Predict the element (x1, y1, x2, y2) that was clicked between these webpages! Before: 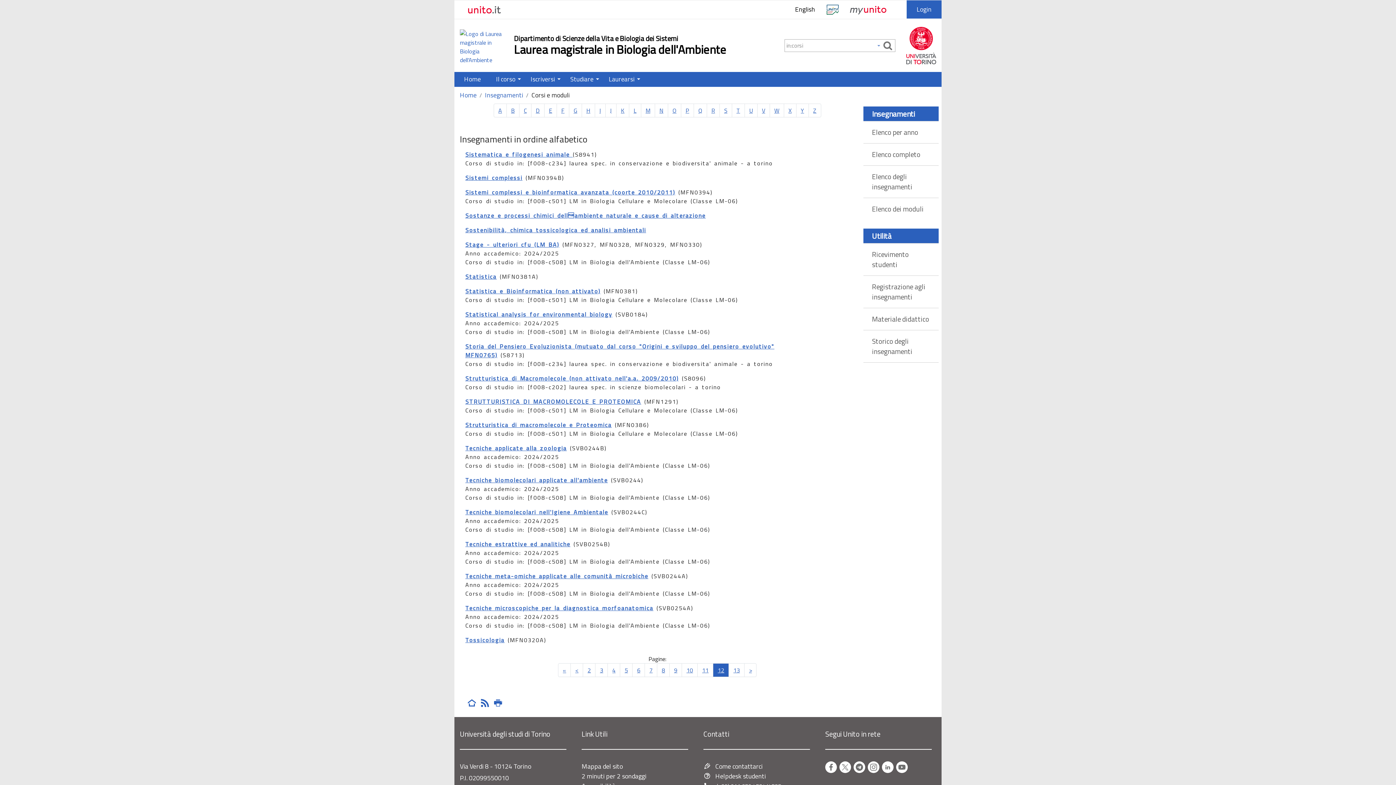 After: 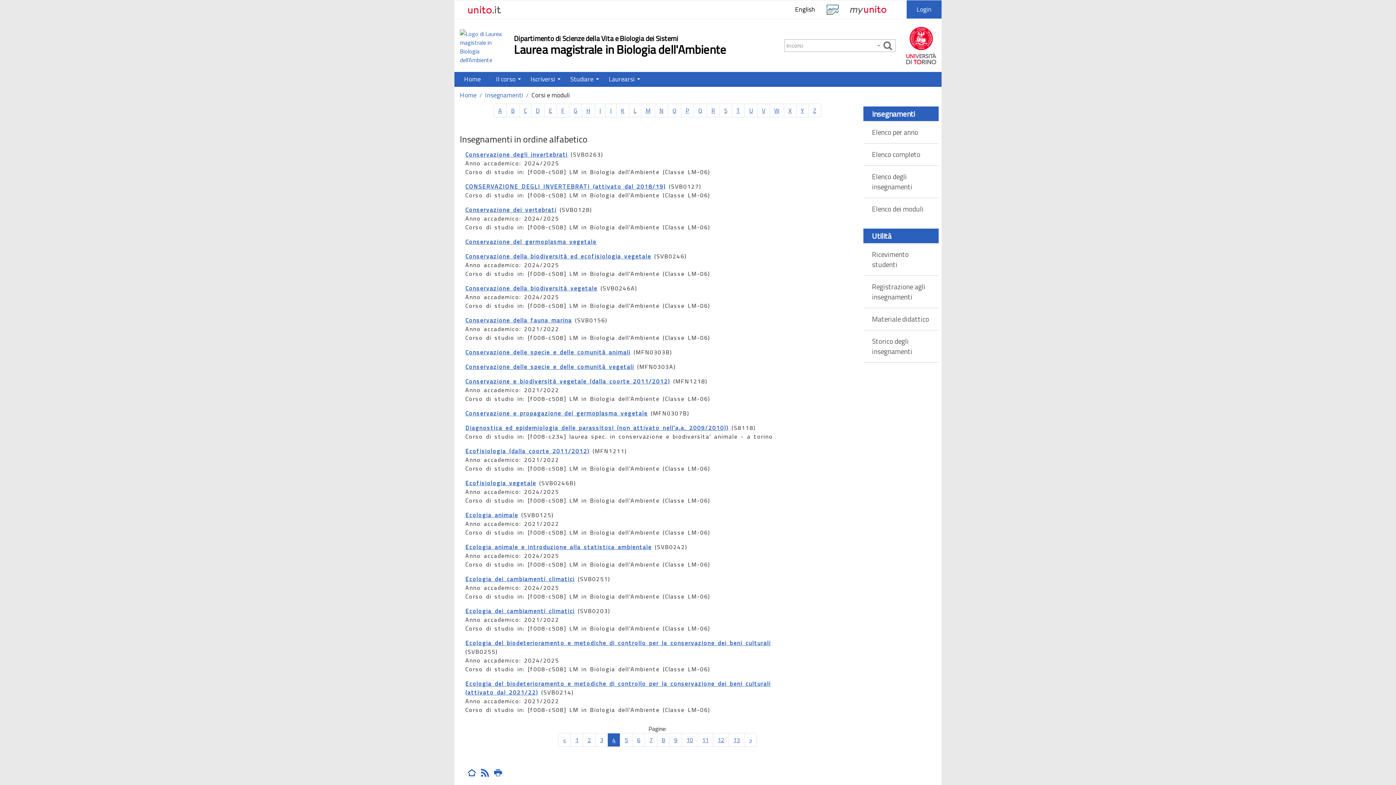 Action: bbox: (607, 663, 620, 677) label: 4